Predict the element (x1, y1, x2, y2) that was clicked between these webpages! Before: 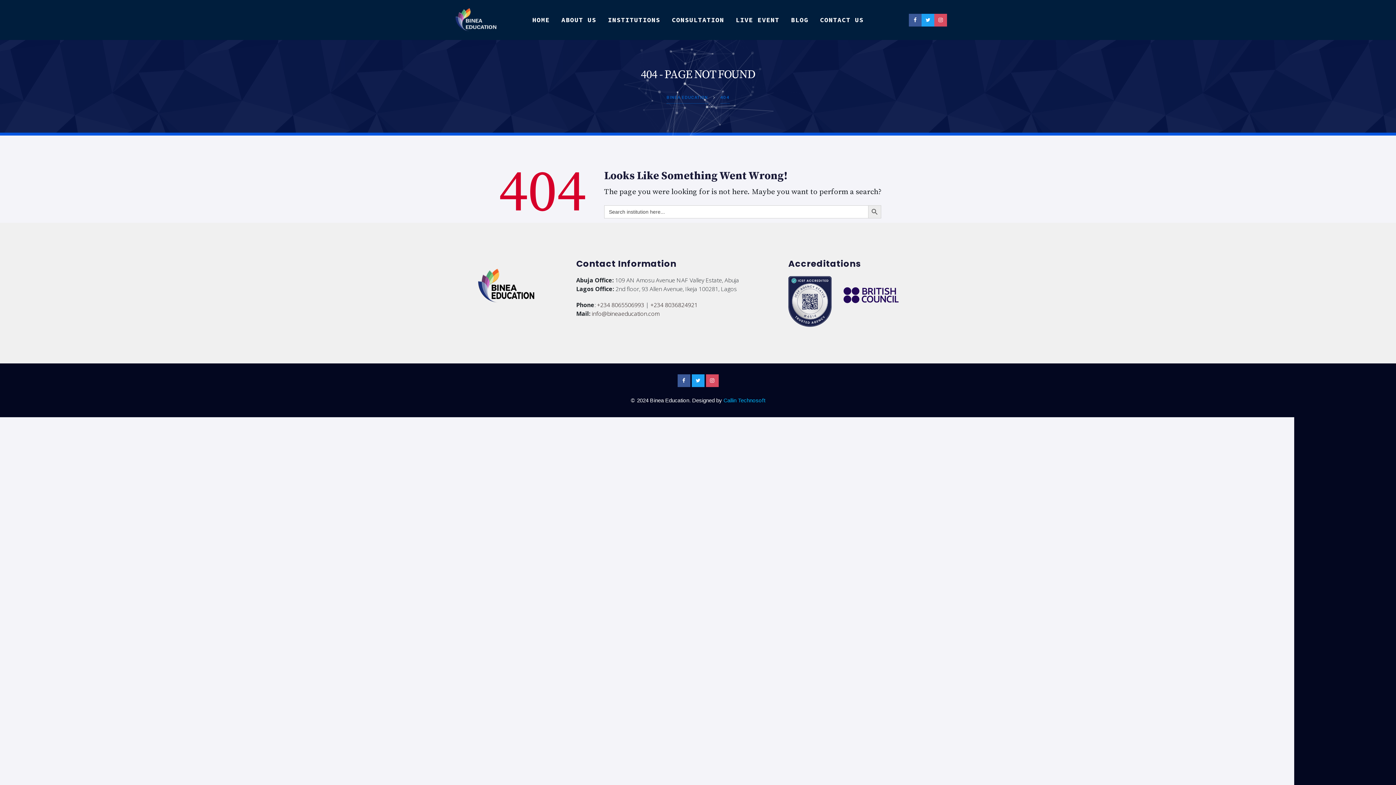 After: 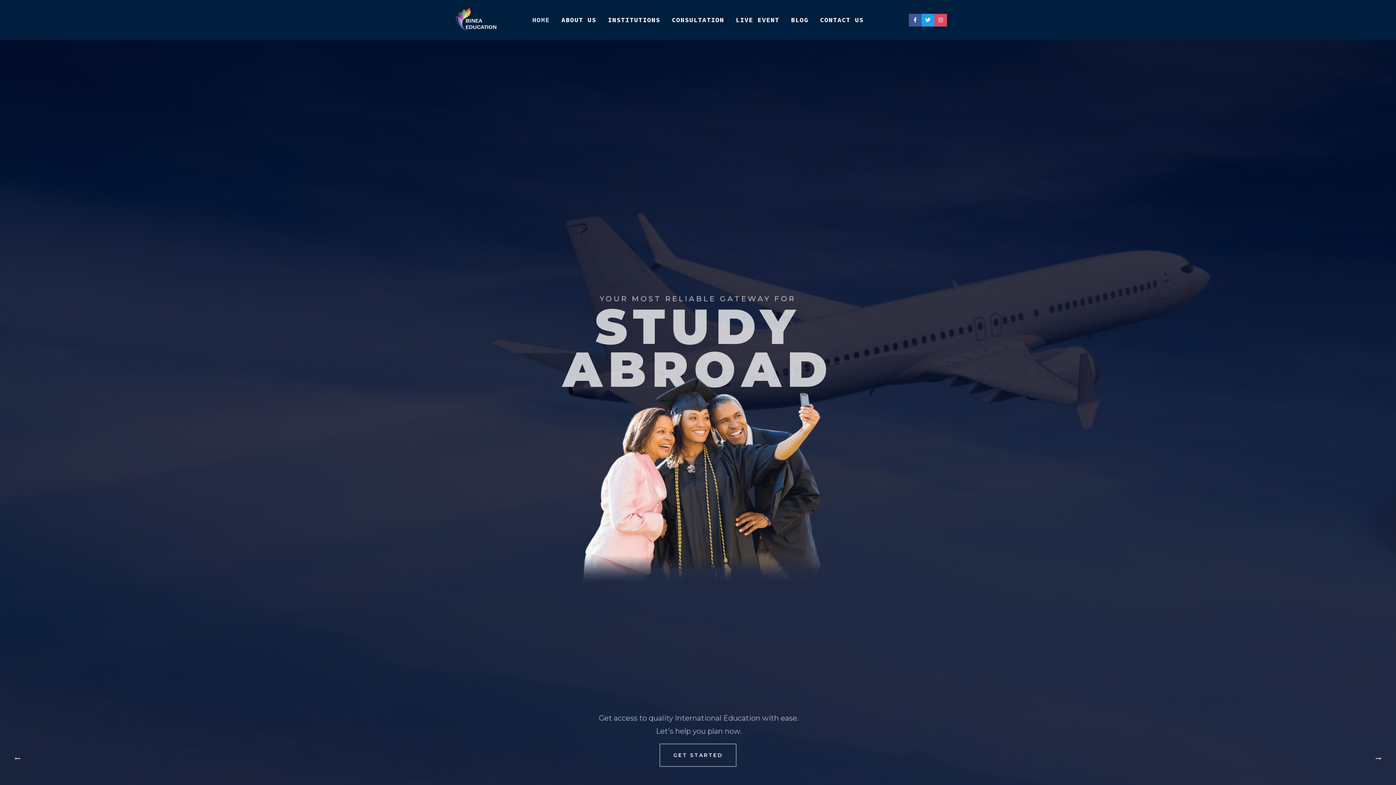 Action: bbox: (452, 8, 498, 17)